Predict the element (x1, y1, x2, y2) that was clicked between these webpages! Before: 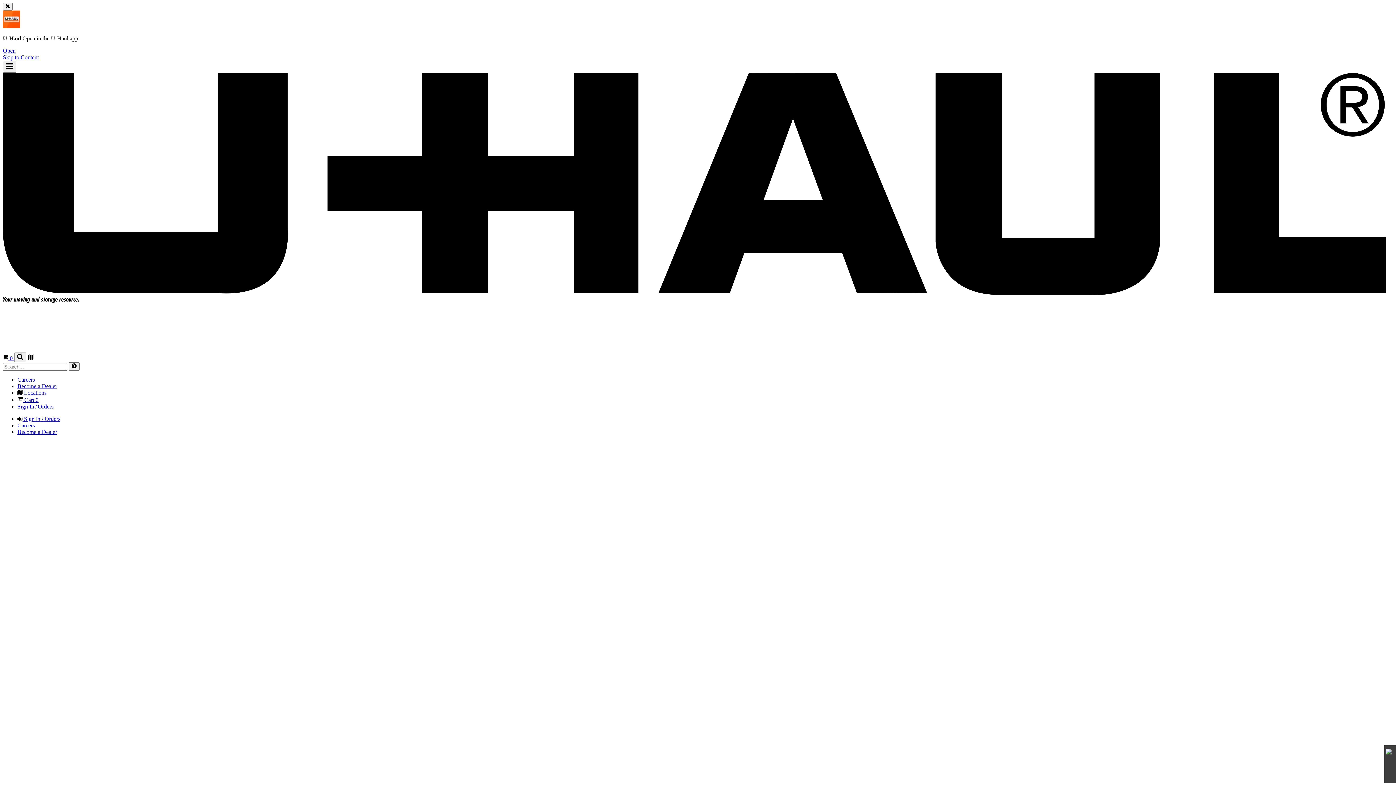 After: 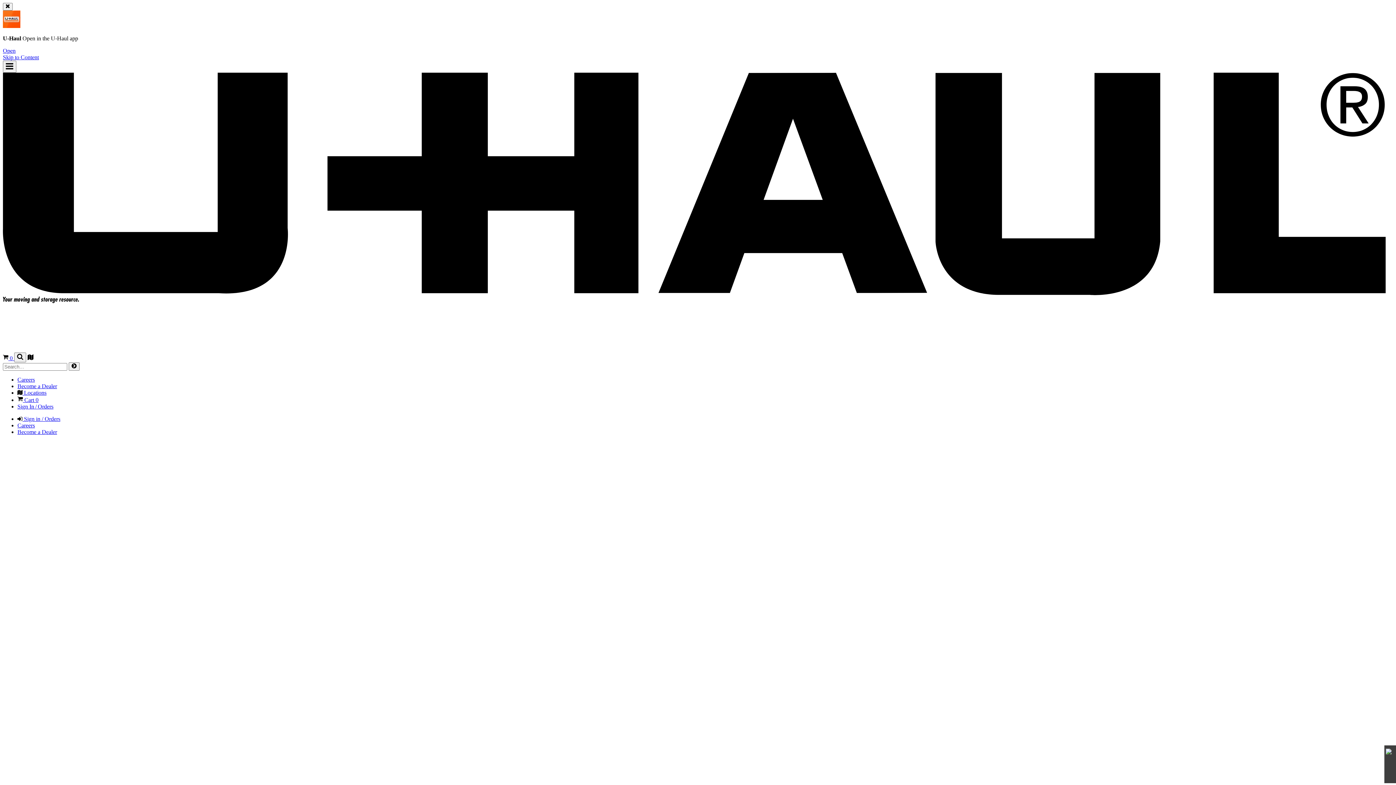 Action: label: Sign In / Orders bbox: (17, 403, 53, 409)